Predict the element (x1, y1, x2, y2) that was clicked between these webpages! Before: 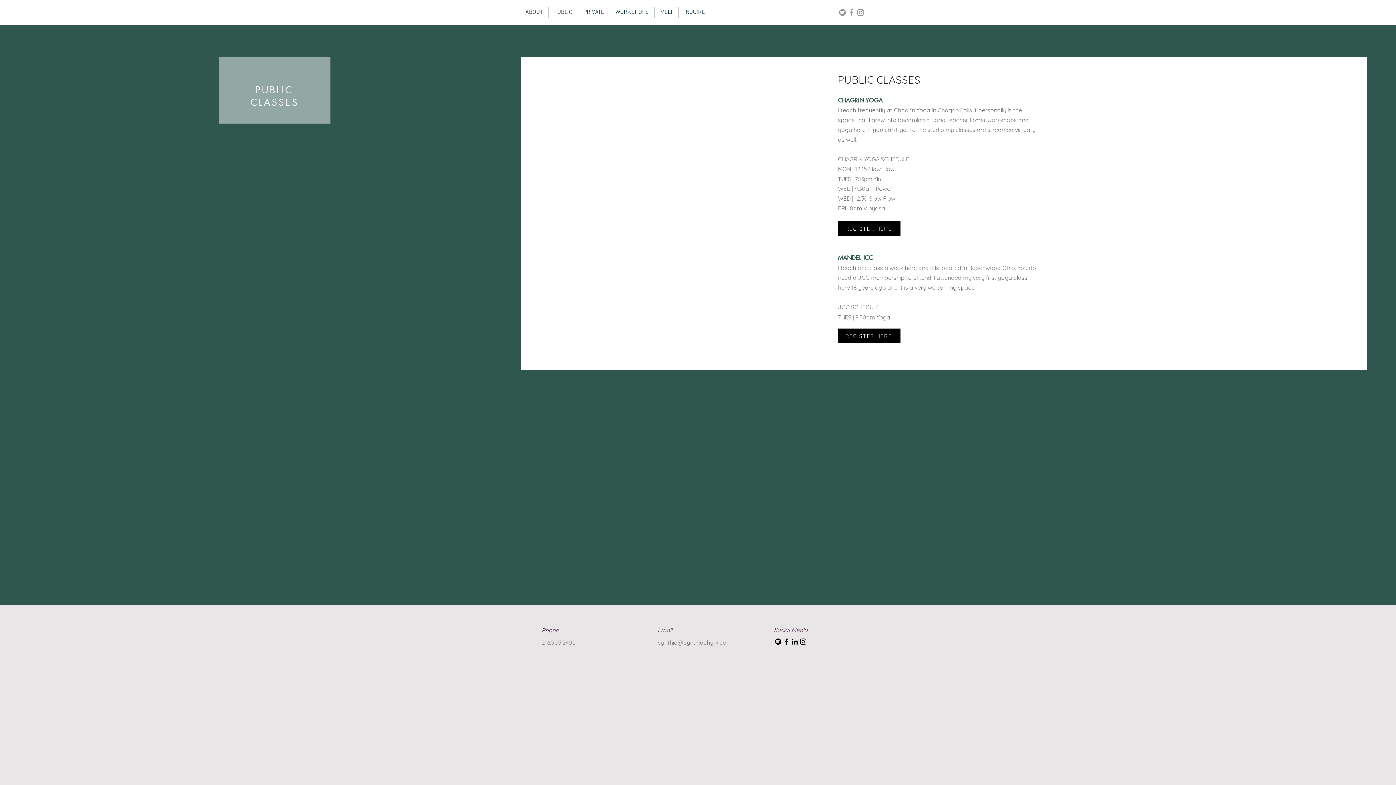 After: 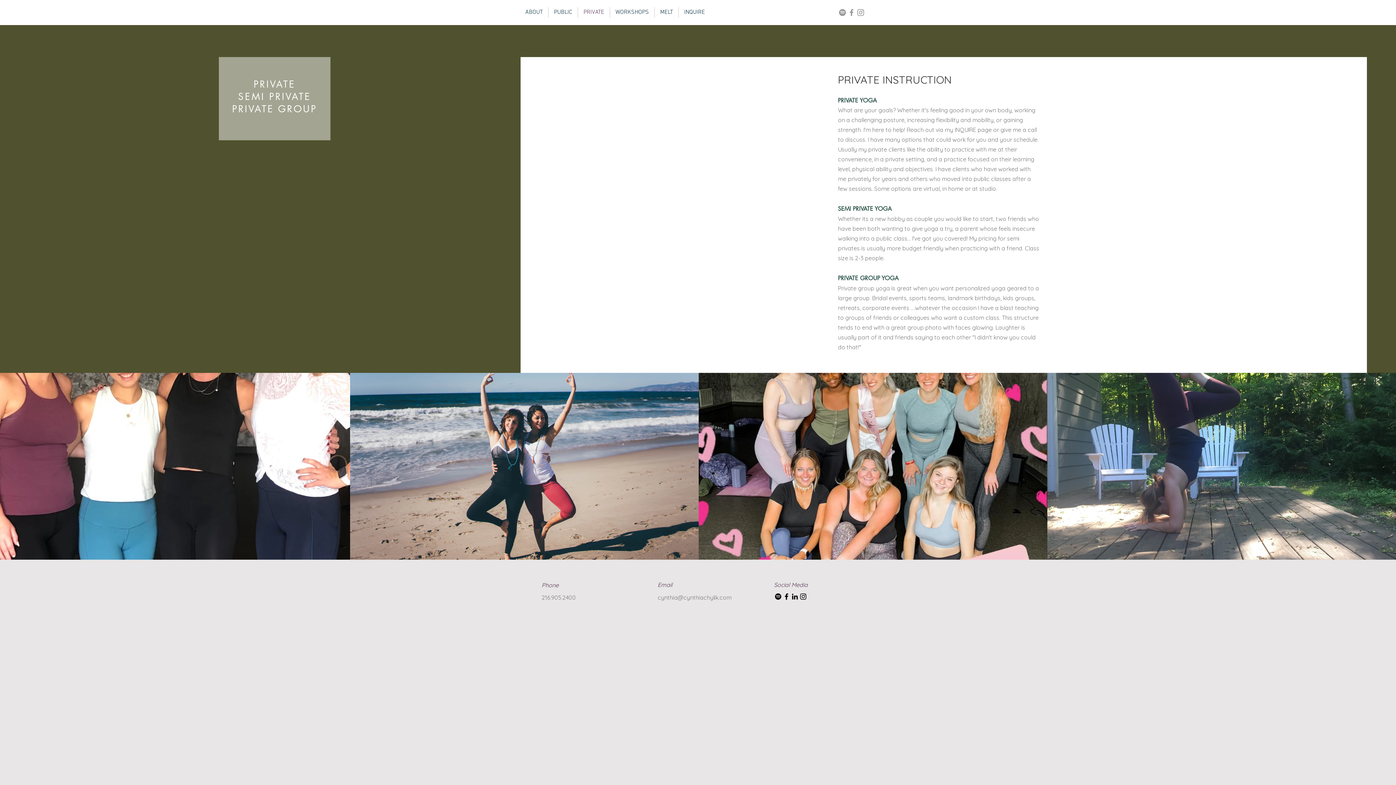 Action: label: PRIVATE bbox: (578, 7, 609, 17)